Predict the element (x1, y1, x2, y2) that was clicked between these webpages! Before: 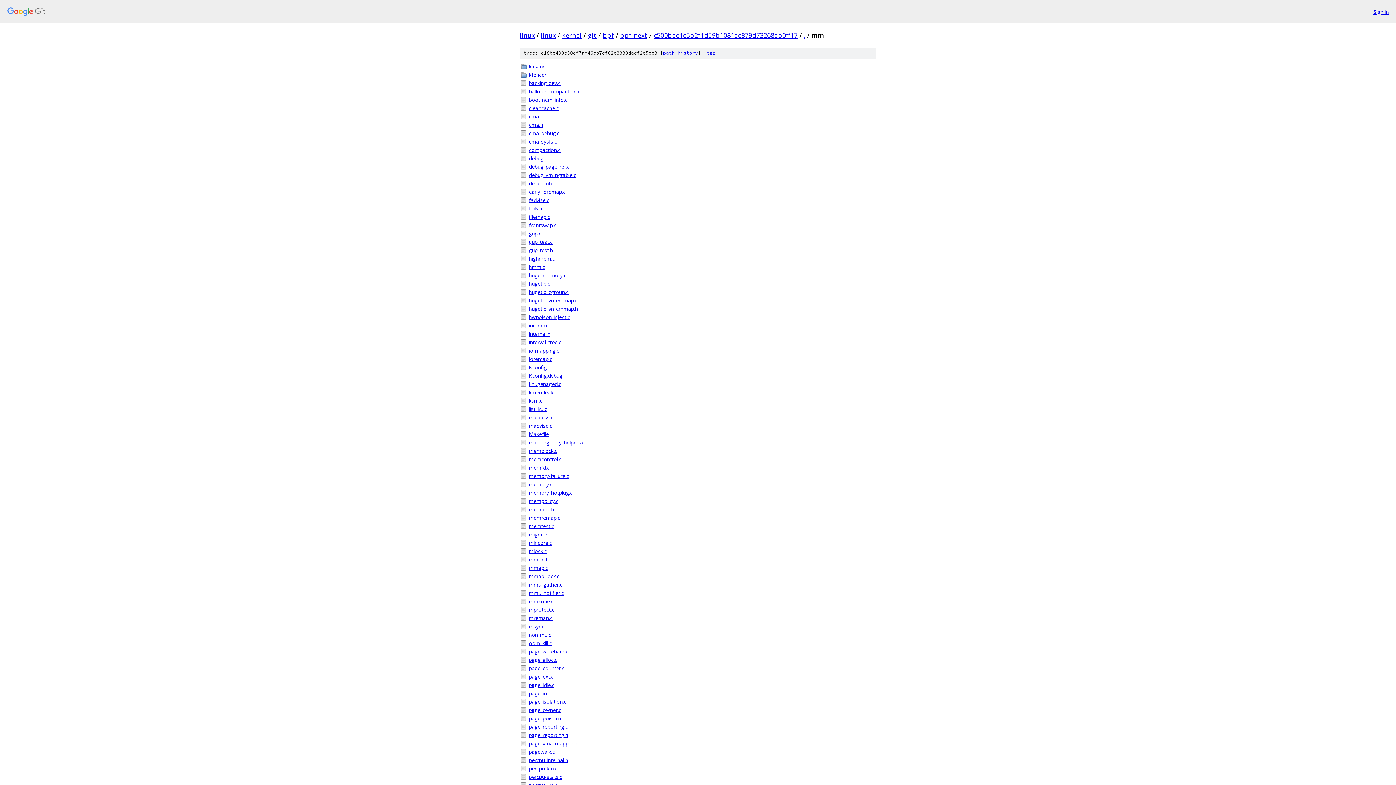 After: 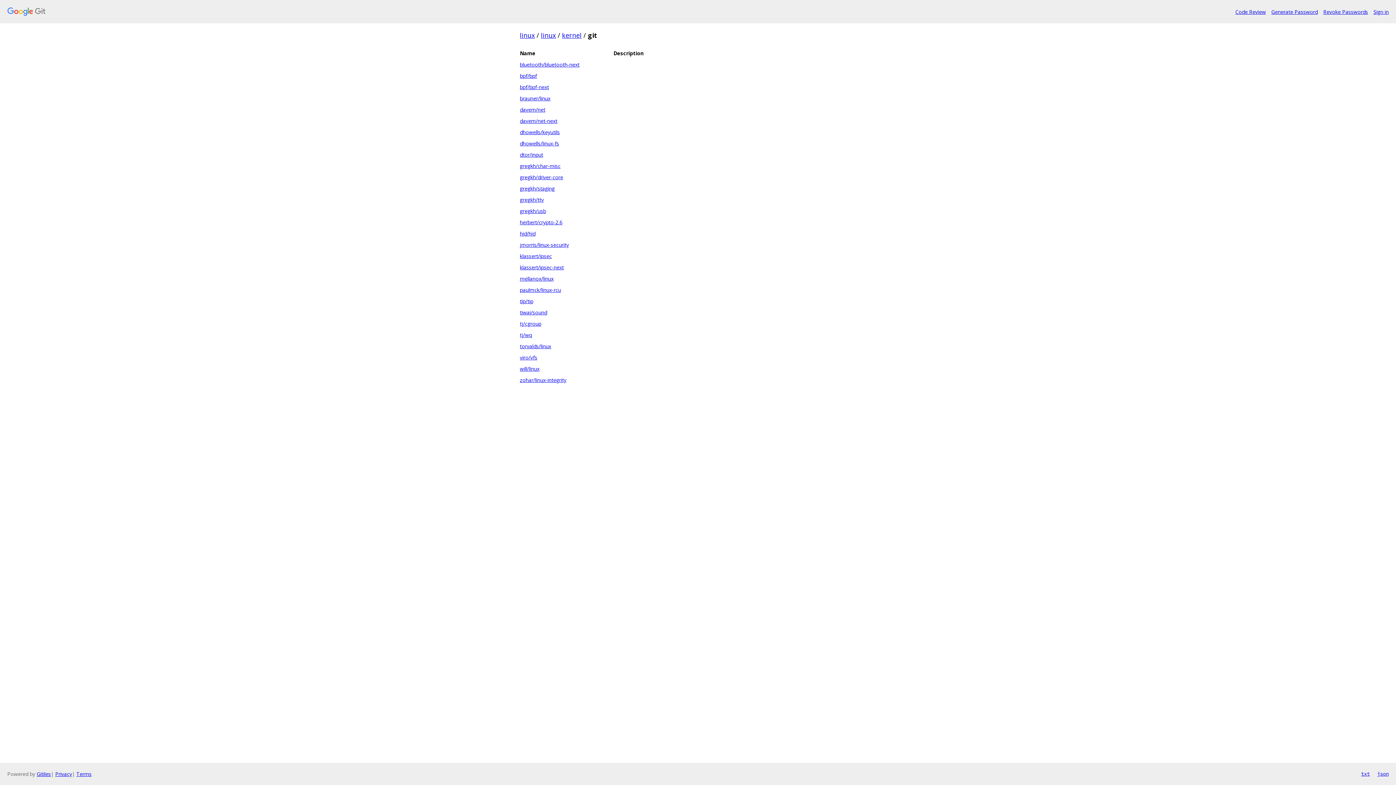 Action: bbox: (588, 30, 596, 39) label: git